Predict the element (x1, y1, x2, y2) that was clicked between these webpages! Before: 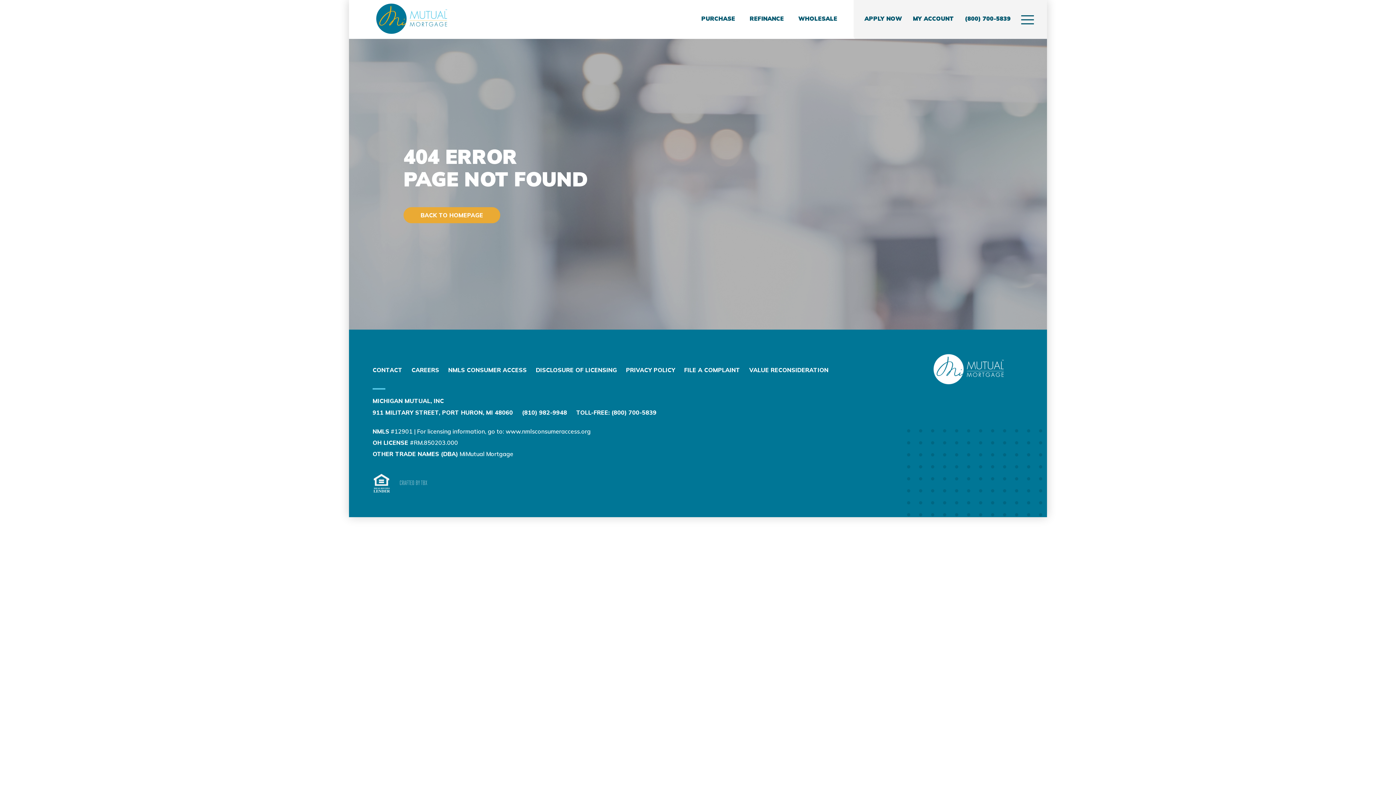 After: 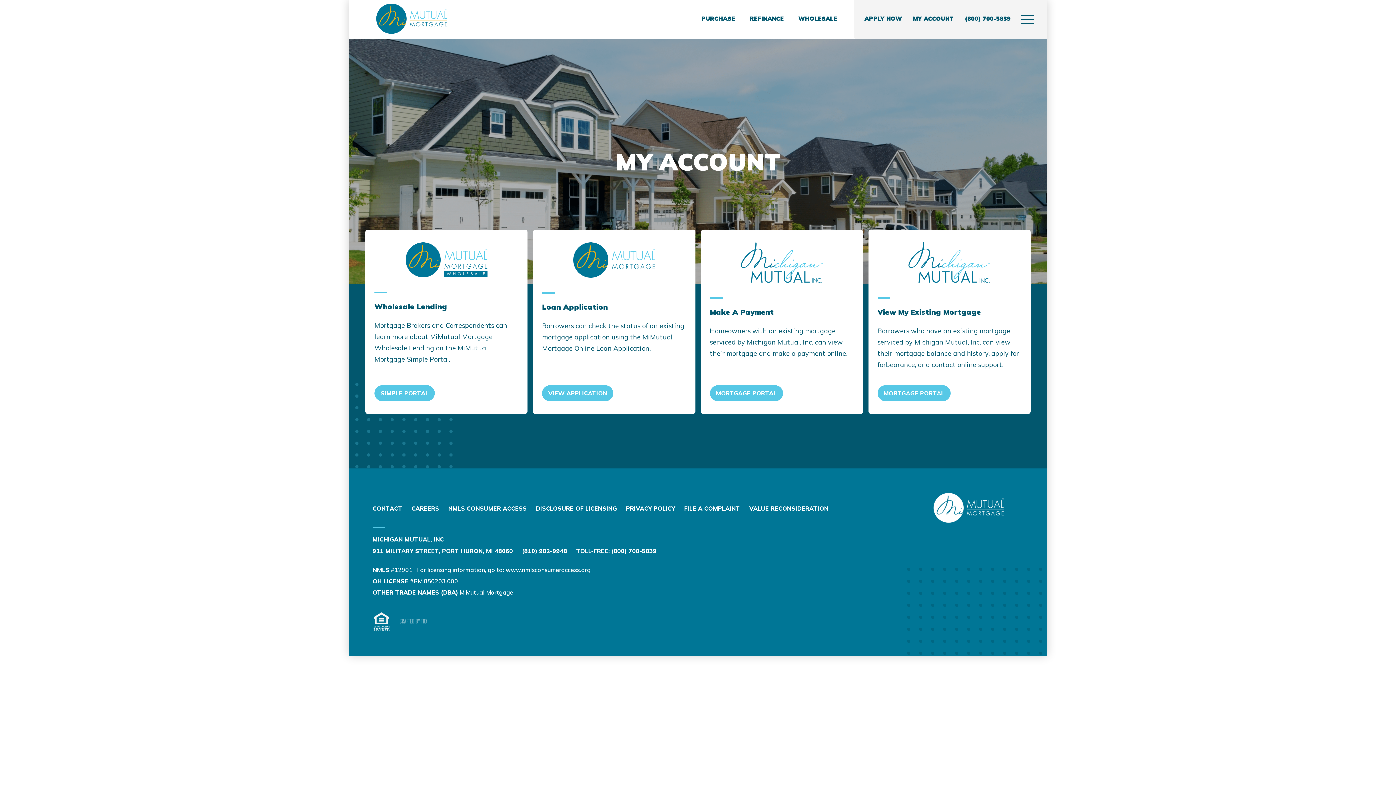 Action: bbox: (913, 12, 954, 24) label: MY ACCOUNT